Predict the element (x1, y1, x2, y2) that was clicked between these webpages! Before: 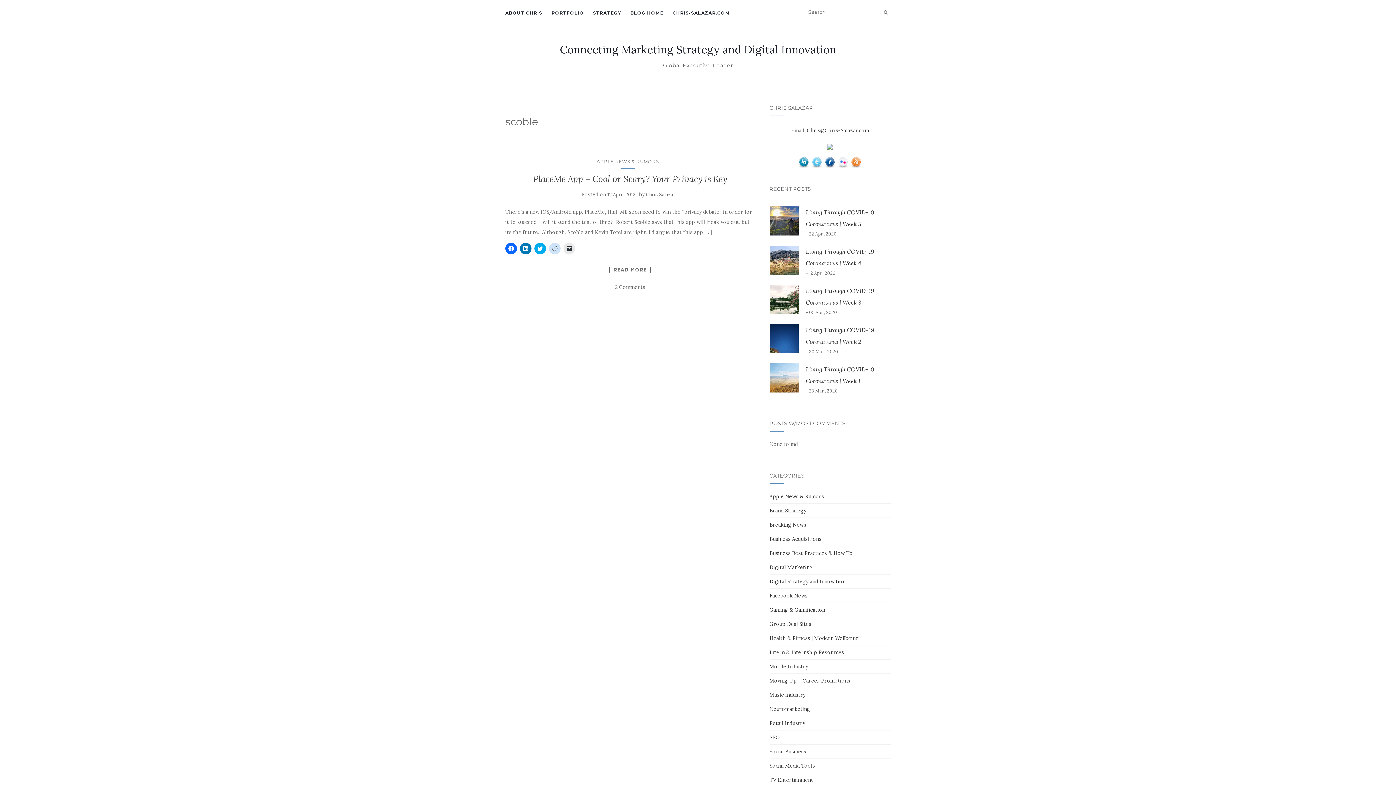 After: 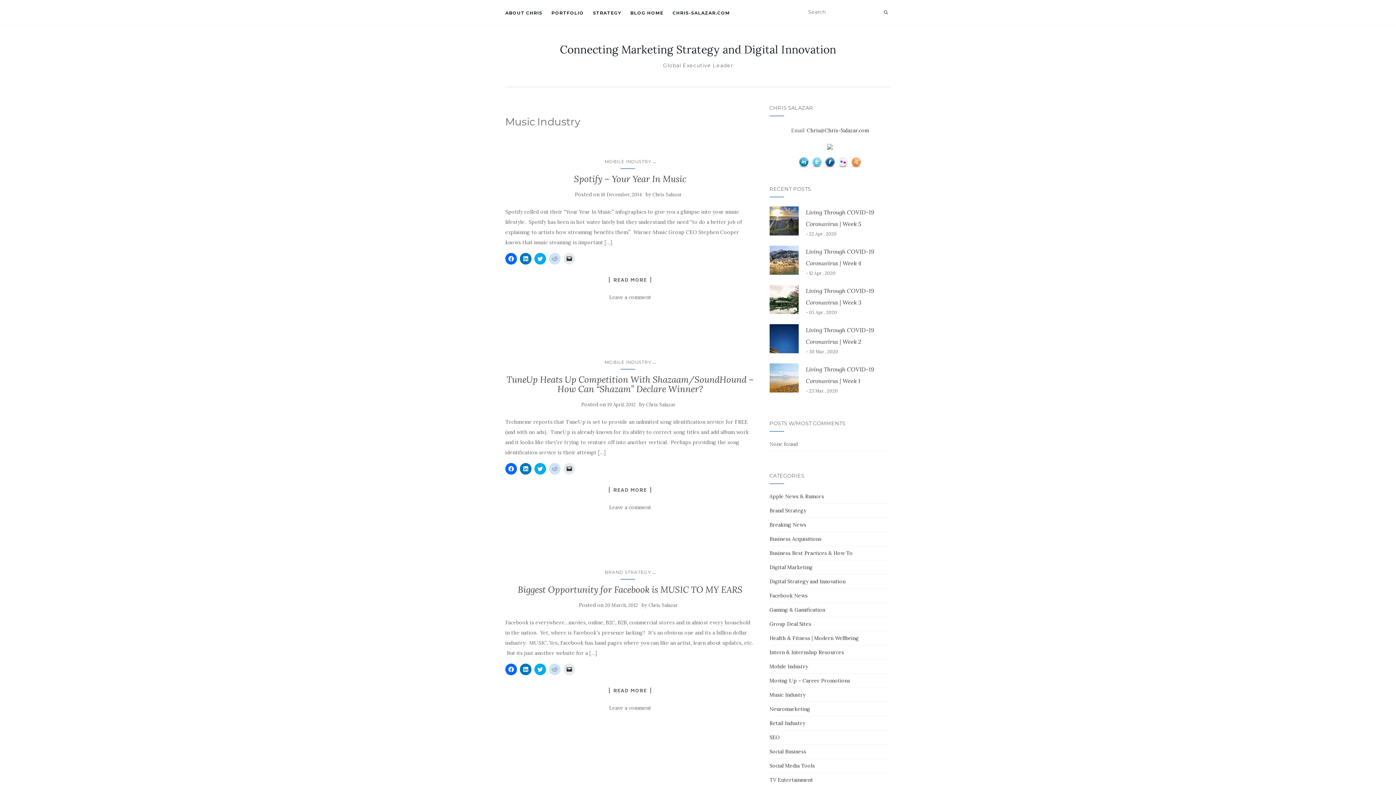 Action: label: Music Industry bbox: (769, 692, 805, 698)